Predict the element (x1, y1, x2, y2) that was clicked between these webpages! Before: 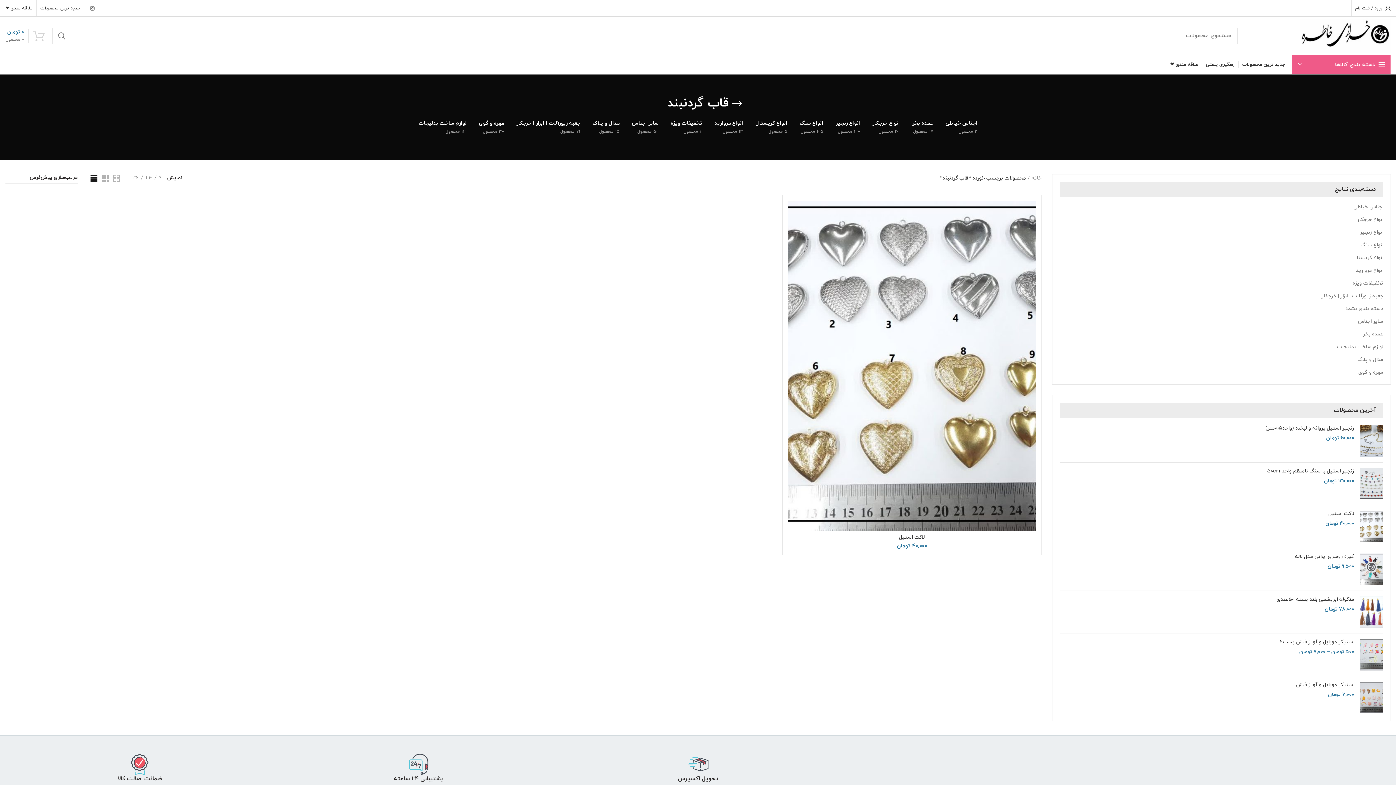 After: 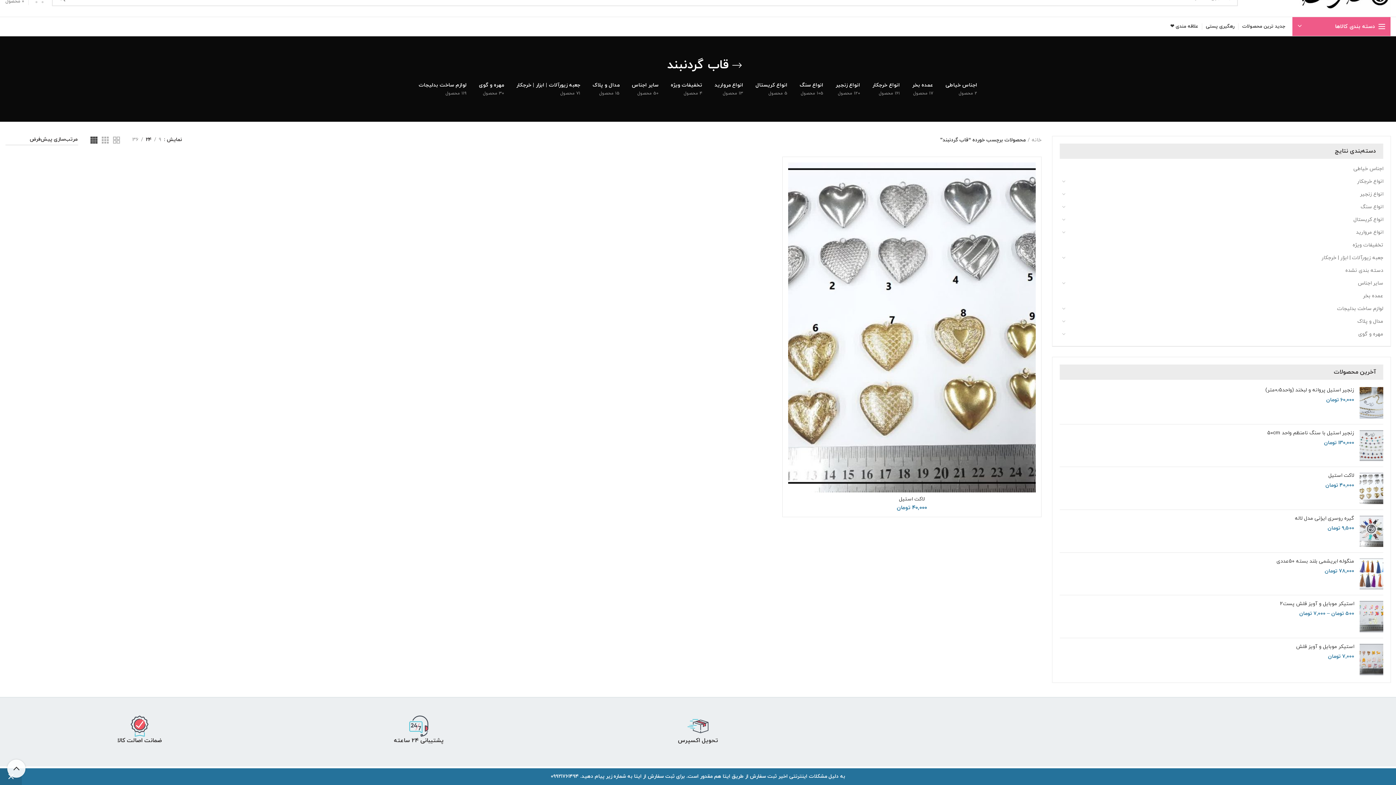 Action: bbox: (143, 174, 154, 181) label: 24